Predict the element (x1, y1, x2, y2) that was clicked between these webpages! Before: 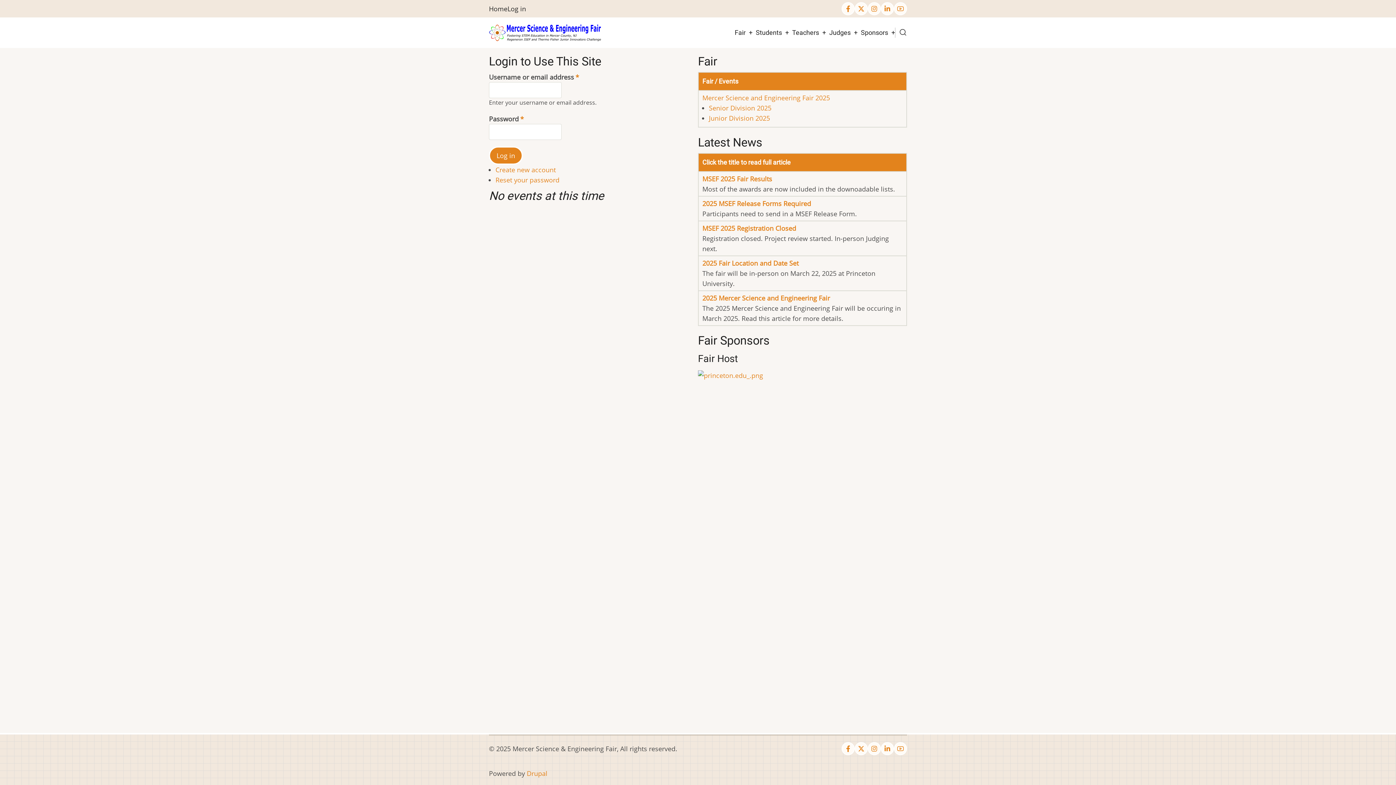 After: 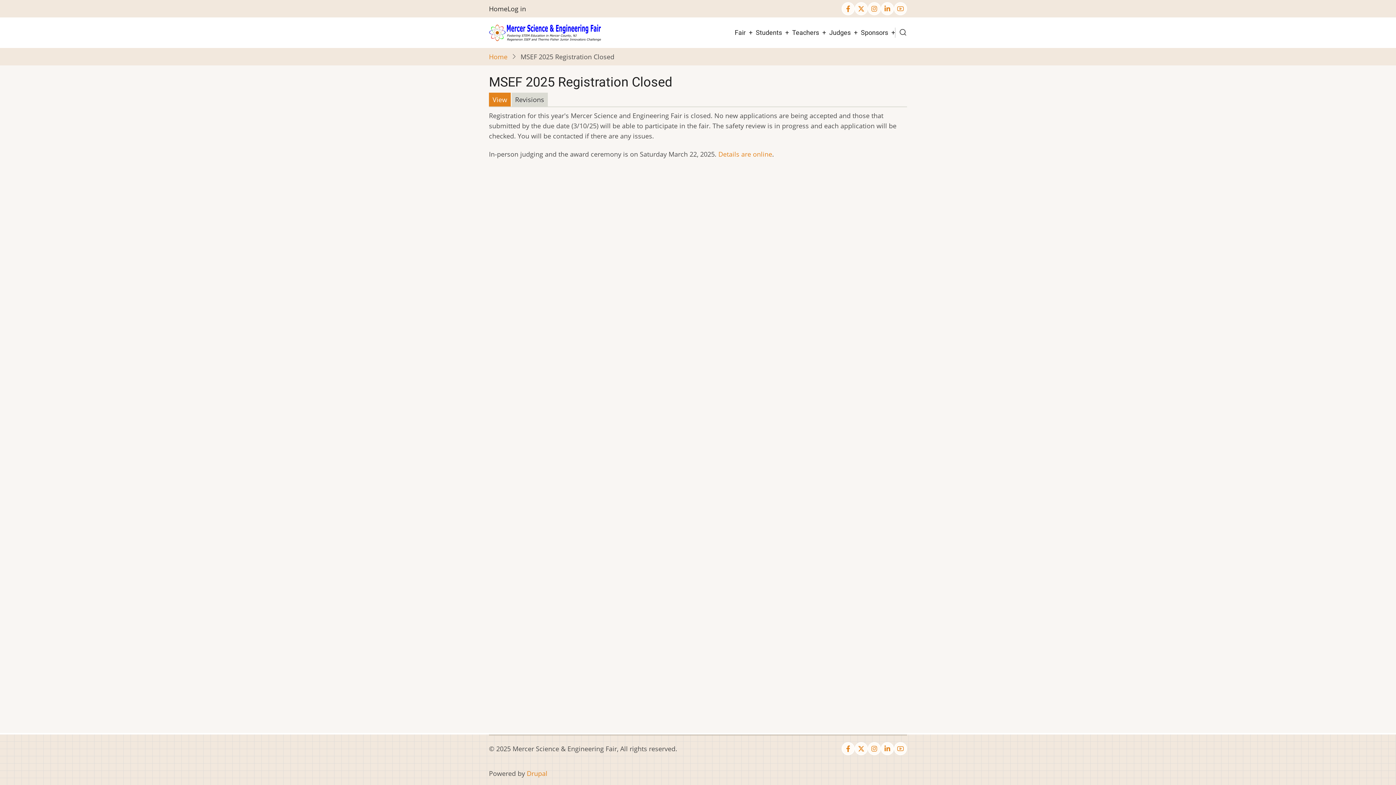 Action: bbox: (702, 223, 796, 232) label: MSEF 2025 Registration Closed